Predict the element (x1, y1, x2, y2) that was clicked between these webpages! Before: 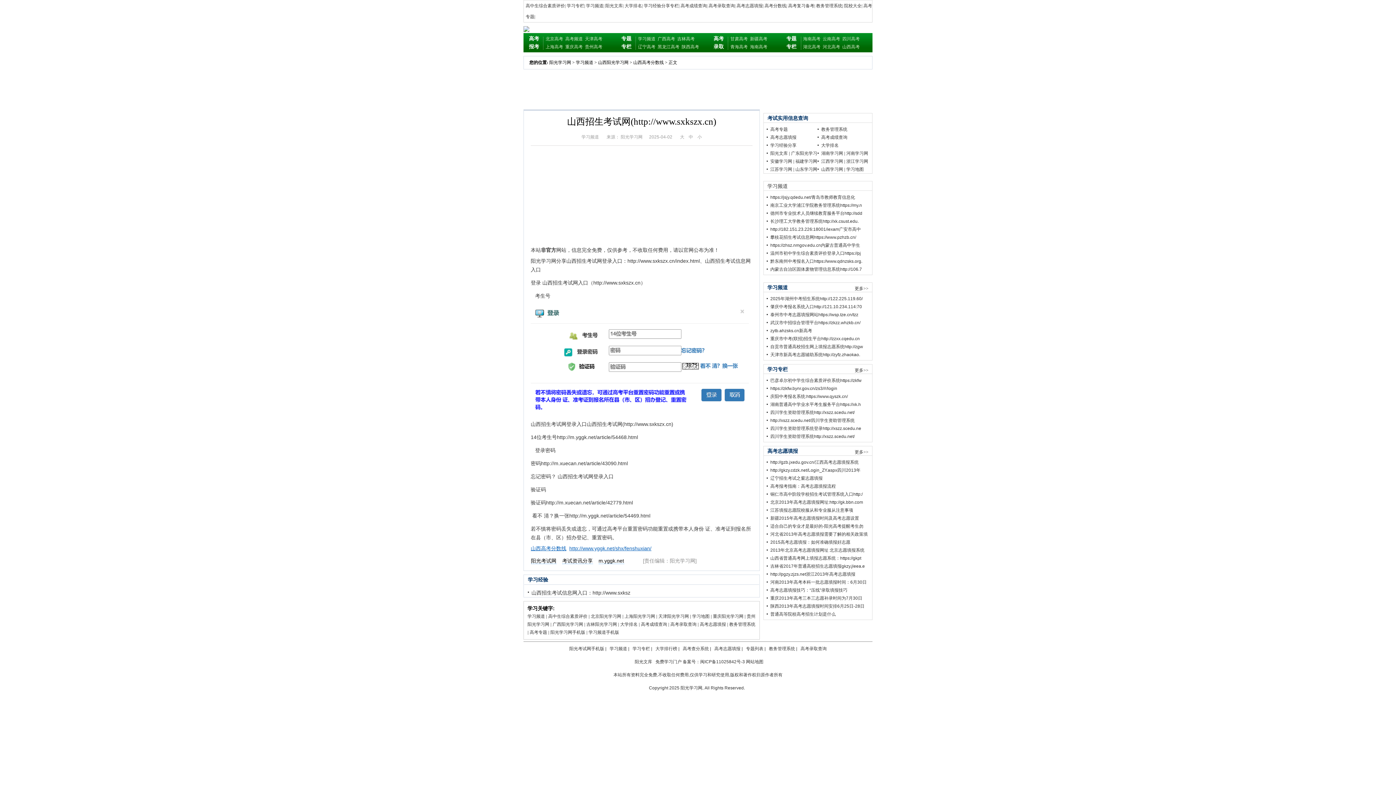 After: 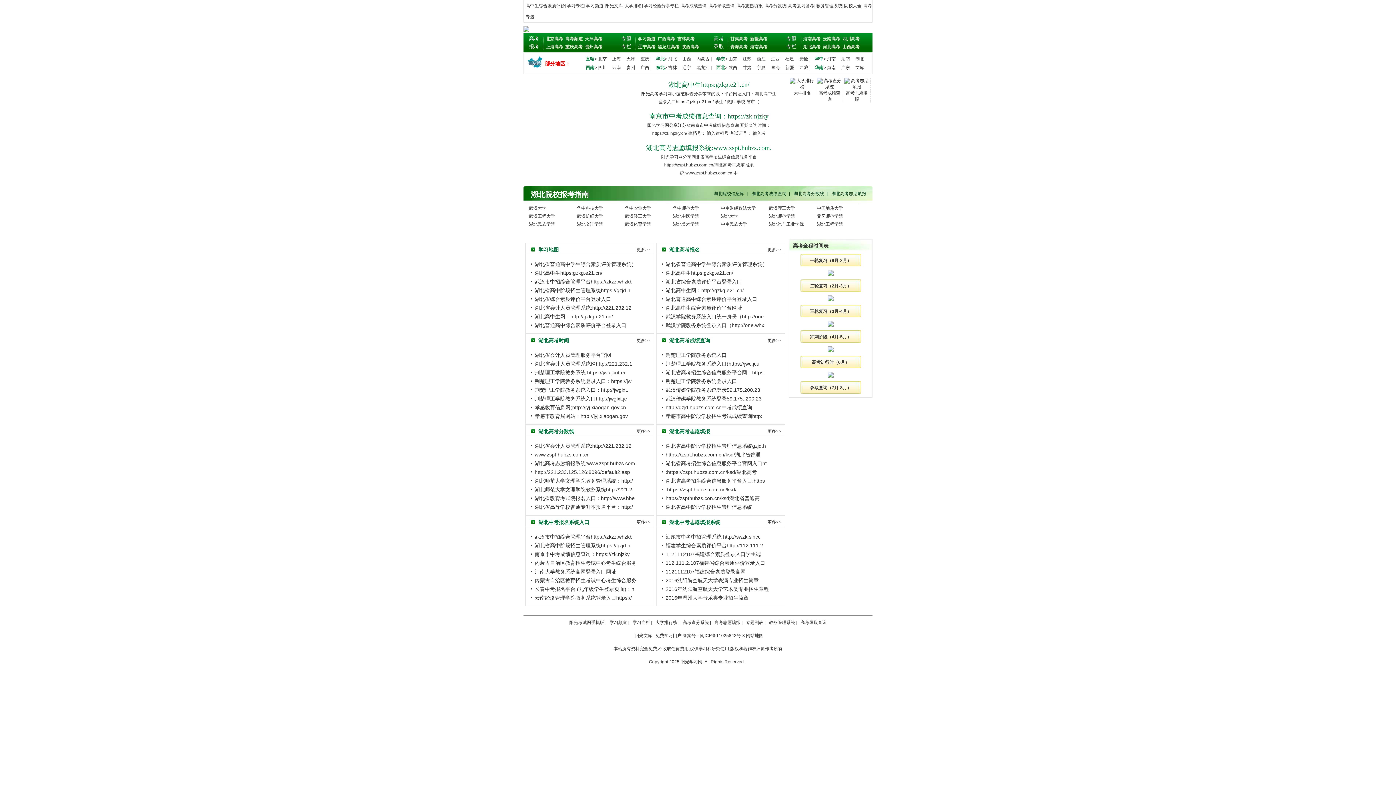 Action: label: 湖北高考 bbox: (803, 44, 820, 49)